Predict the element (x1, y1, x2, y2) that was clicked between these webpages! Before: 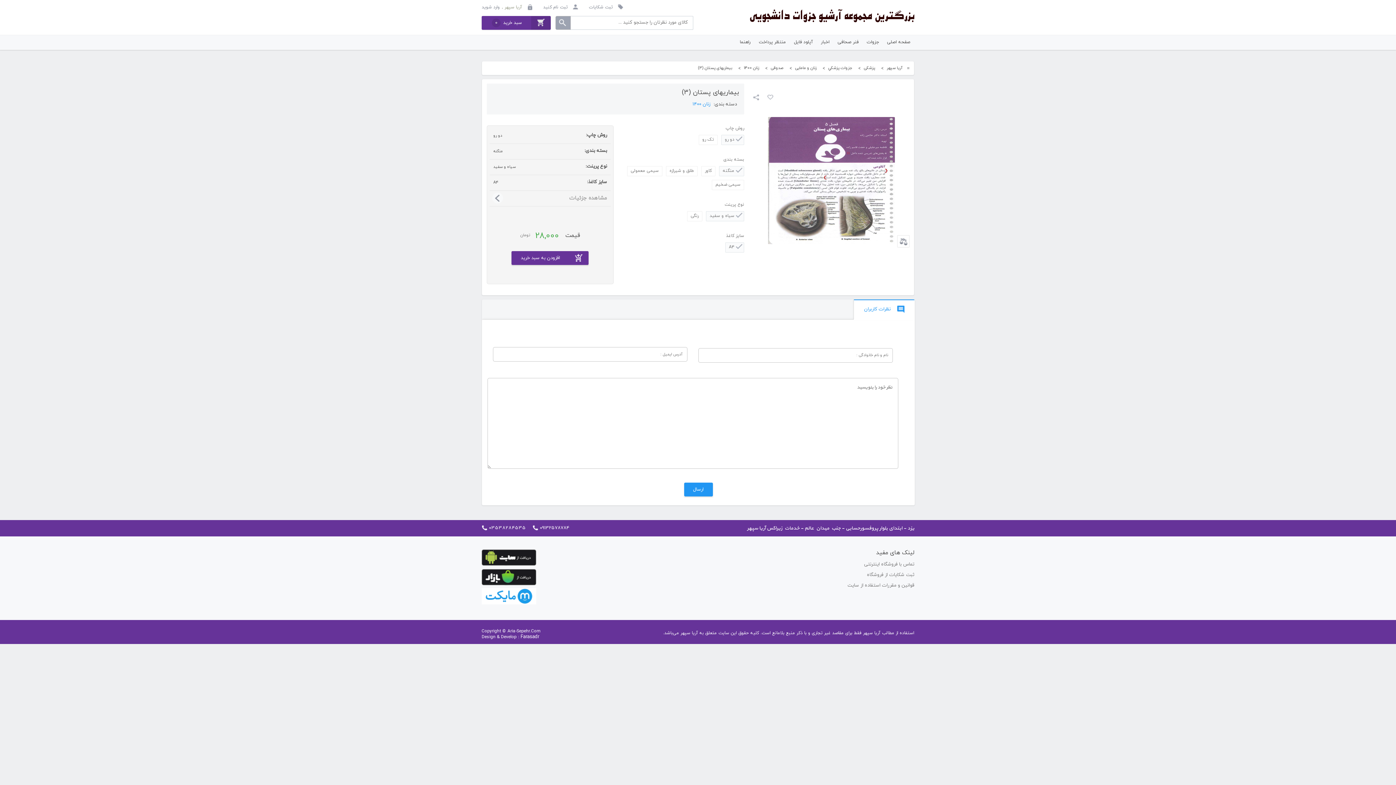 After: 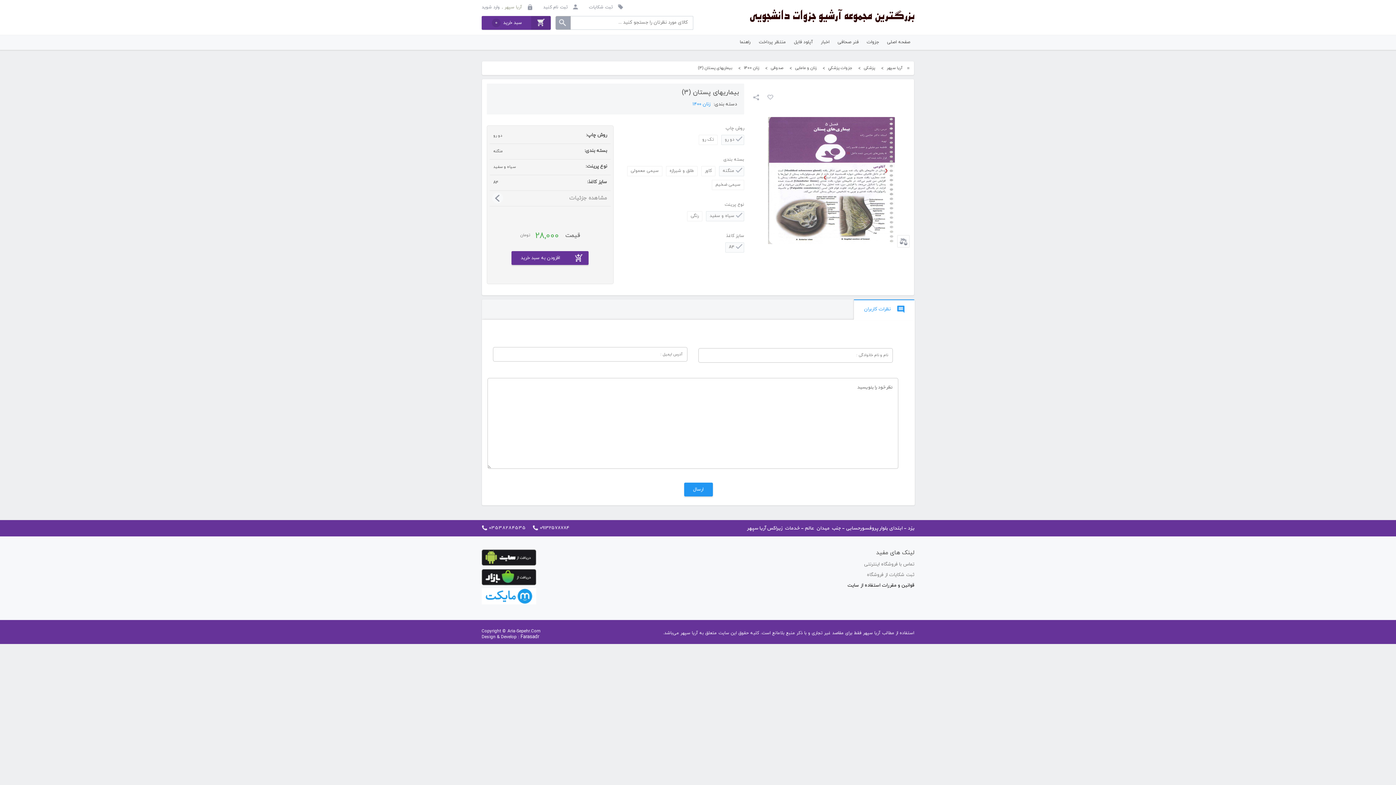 Action: label: قوانین و مقررات استفاده از سایت bbox: (847, 582, 914, 589)